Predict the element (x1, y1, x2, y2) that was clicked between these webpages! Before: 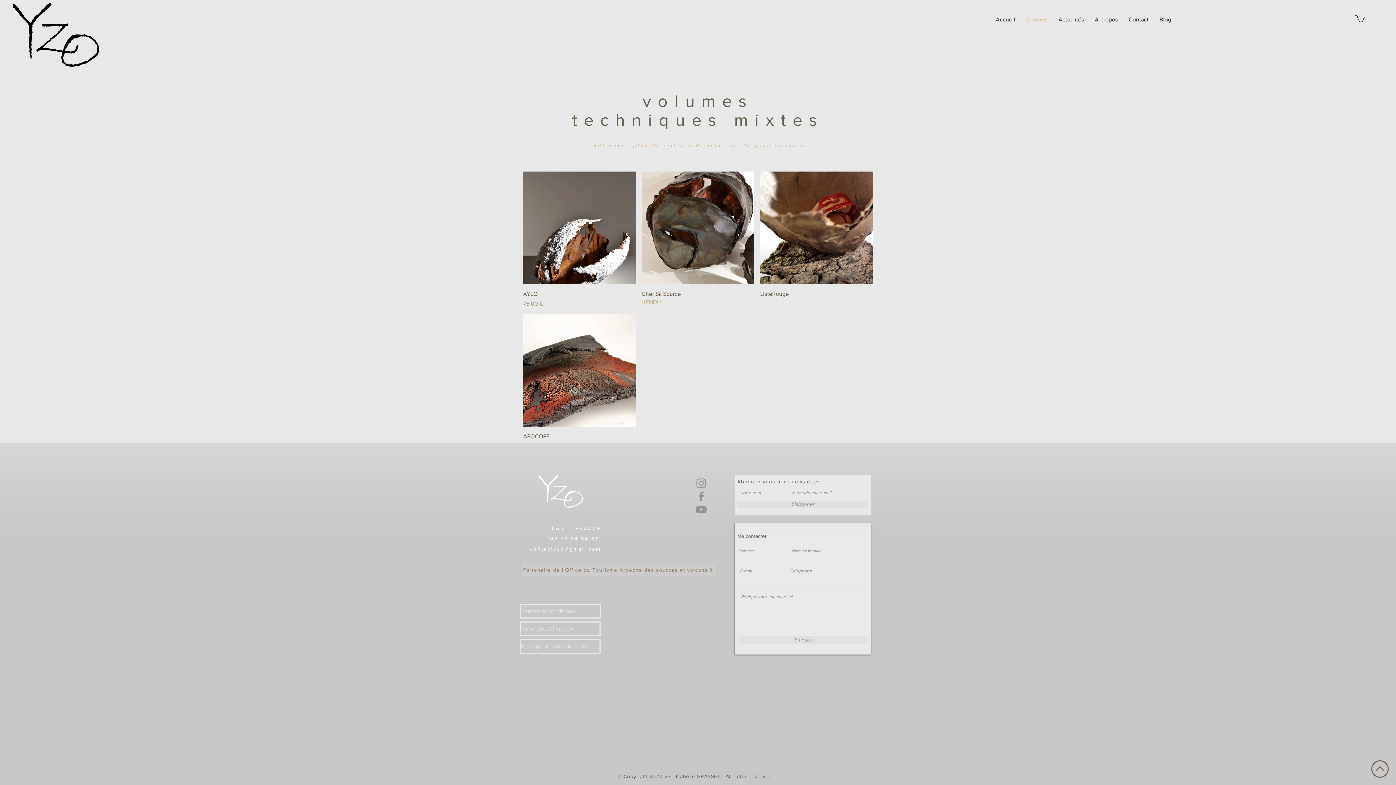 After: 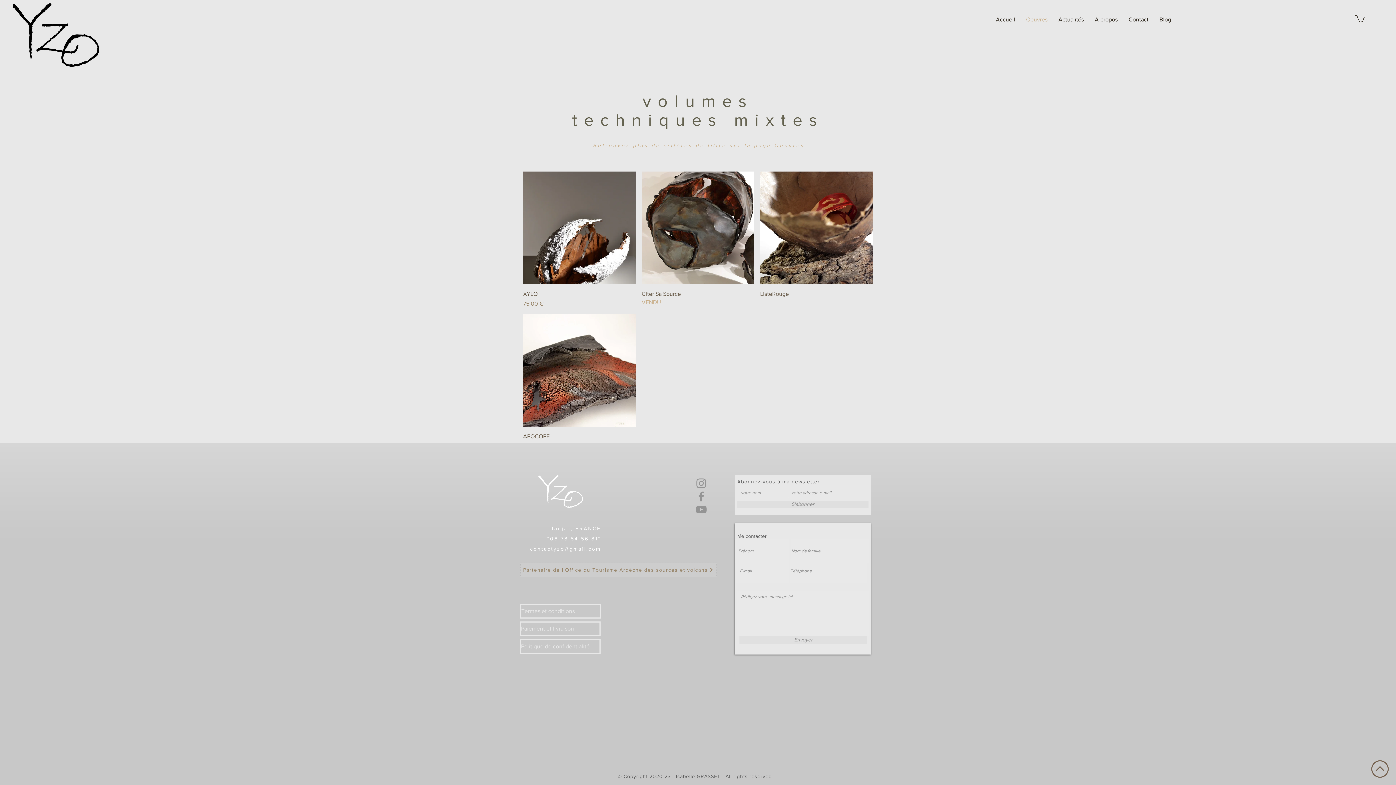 Action: bbox: (694, 490, 708, 503) label: Facebook